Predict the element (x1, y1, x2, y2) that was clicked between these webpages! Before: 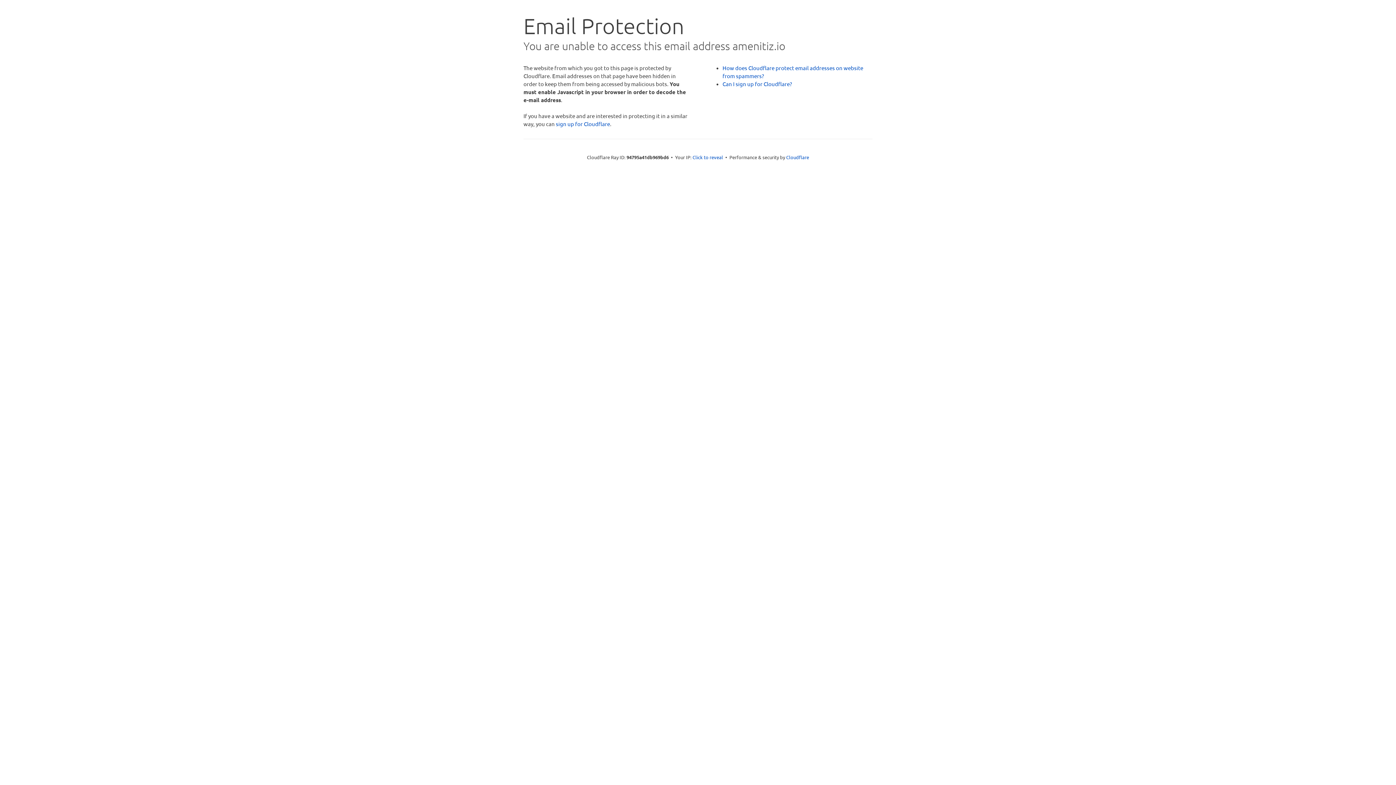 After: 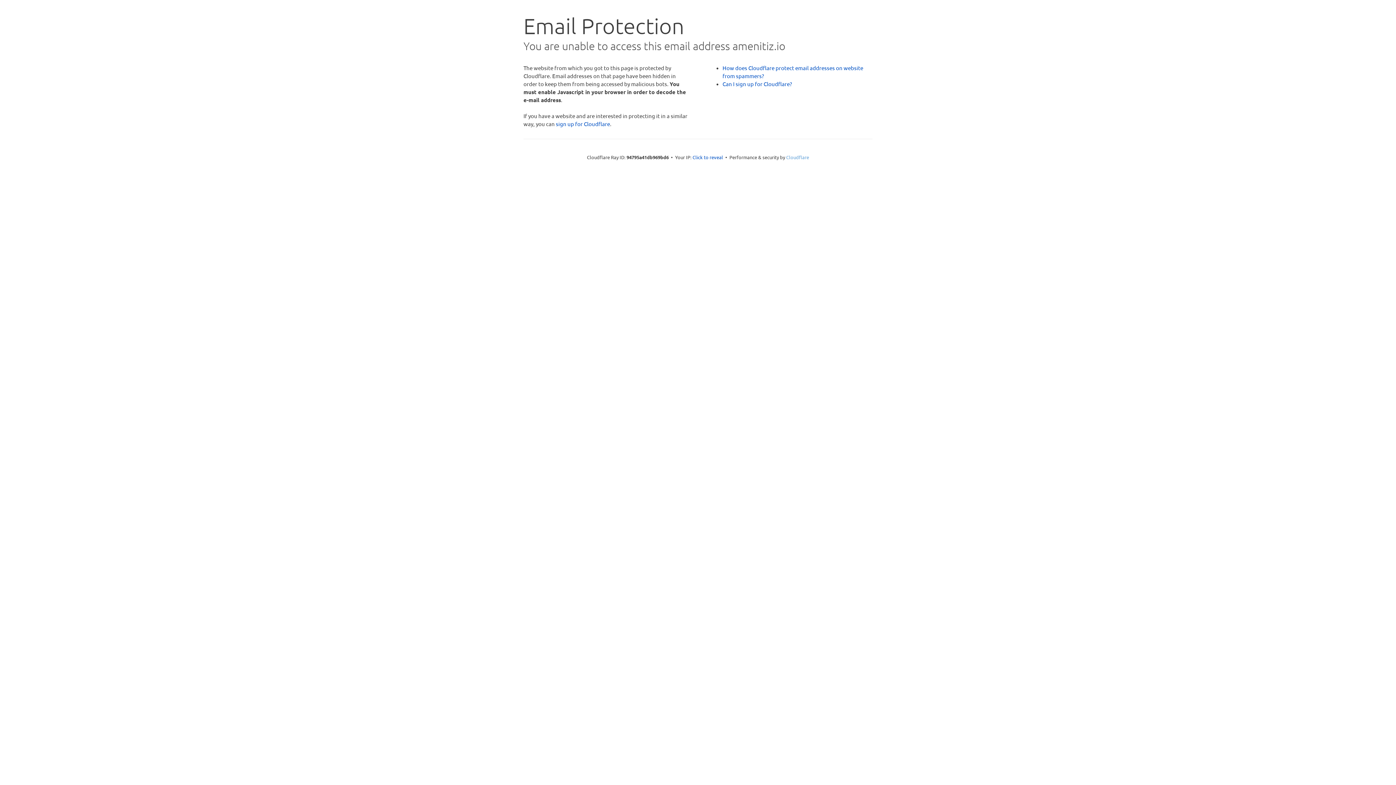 Action: label: Cloudflare bbox: (786, 154, 809, 160)